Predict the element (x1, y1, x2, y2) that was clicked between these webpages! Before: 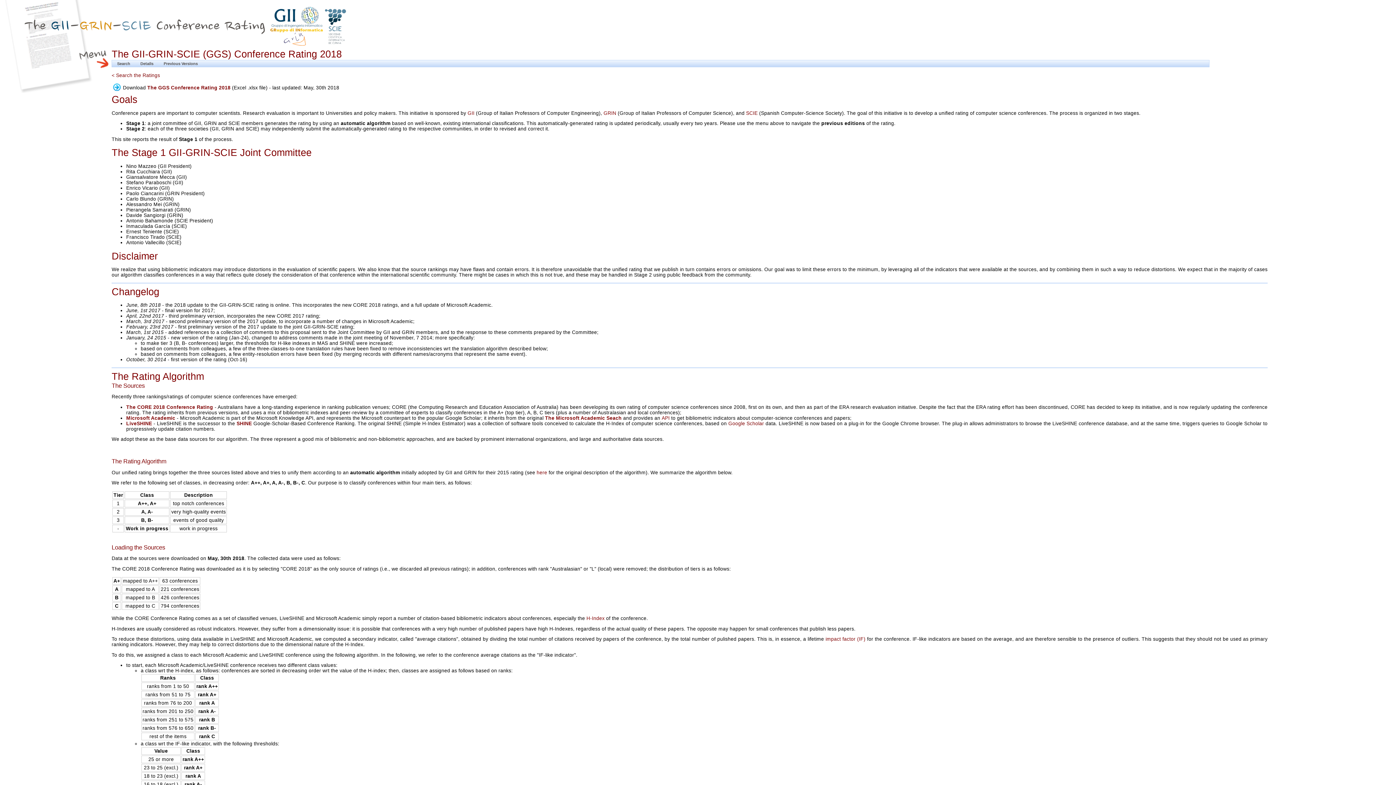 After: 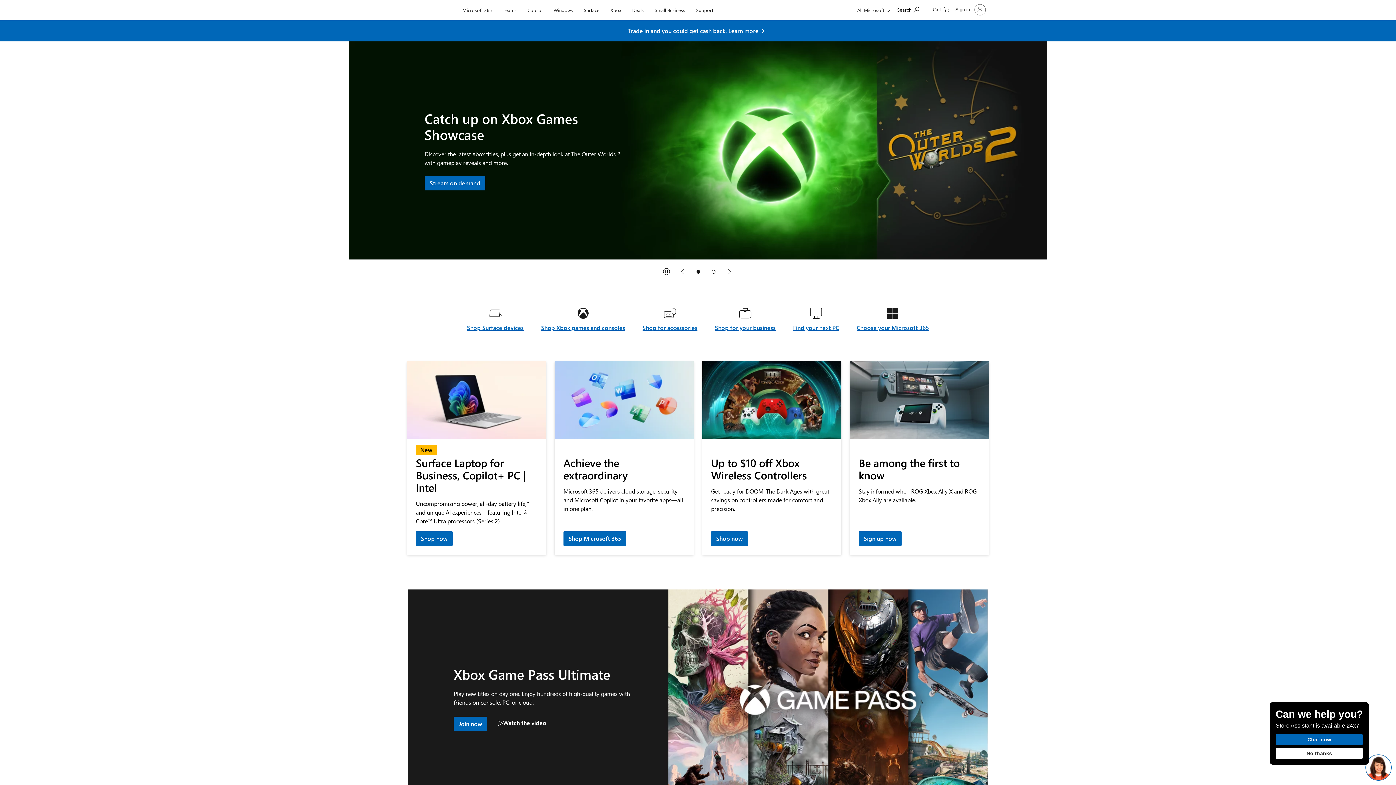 Action: label: Microsoft Academic bbox: (126, 415, 175, 420)